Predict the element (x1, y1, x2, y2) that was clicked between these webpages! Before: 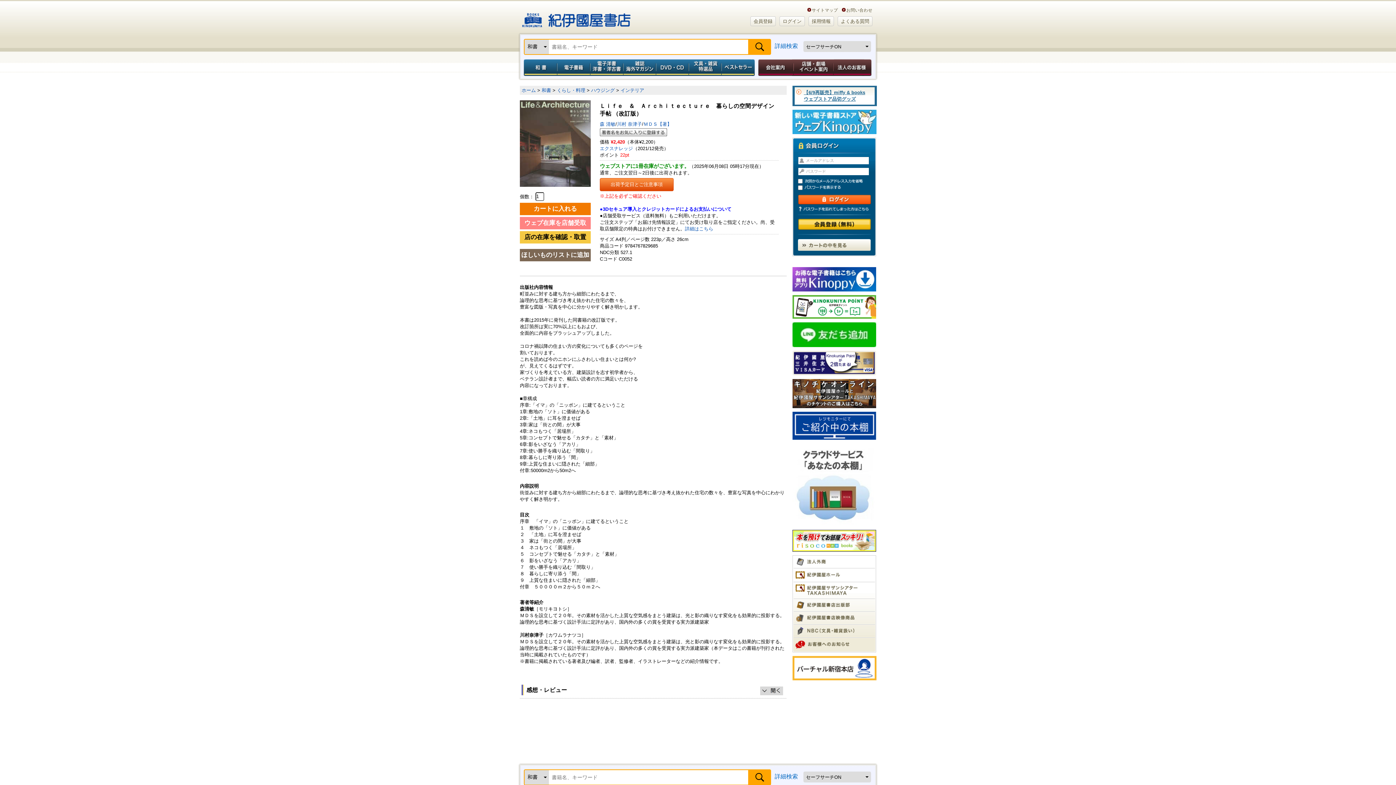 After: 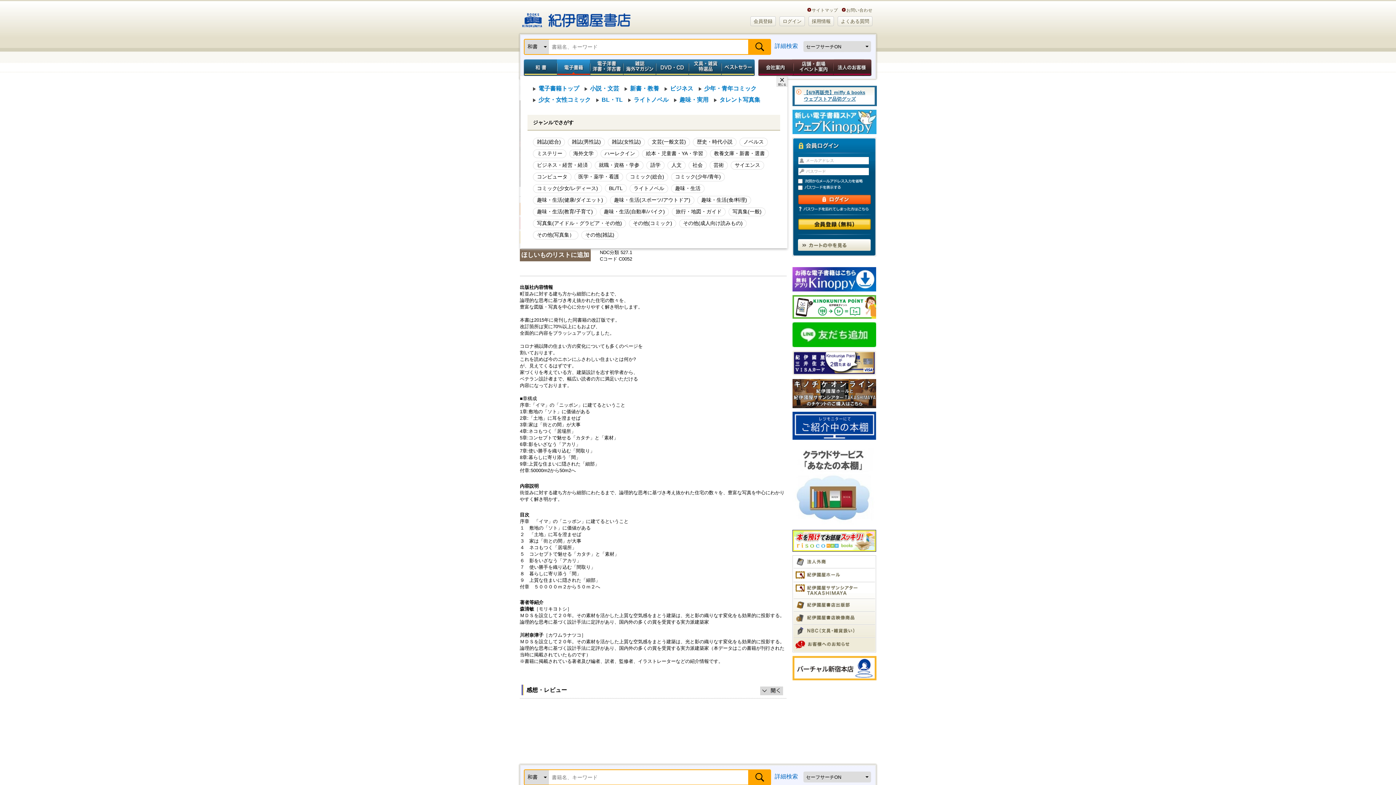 Action: bbox: (557, 59, 590, 76) label: 電子書籍